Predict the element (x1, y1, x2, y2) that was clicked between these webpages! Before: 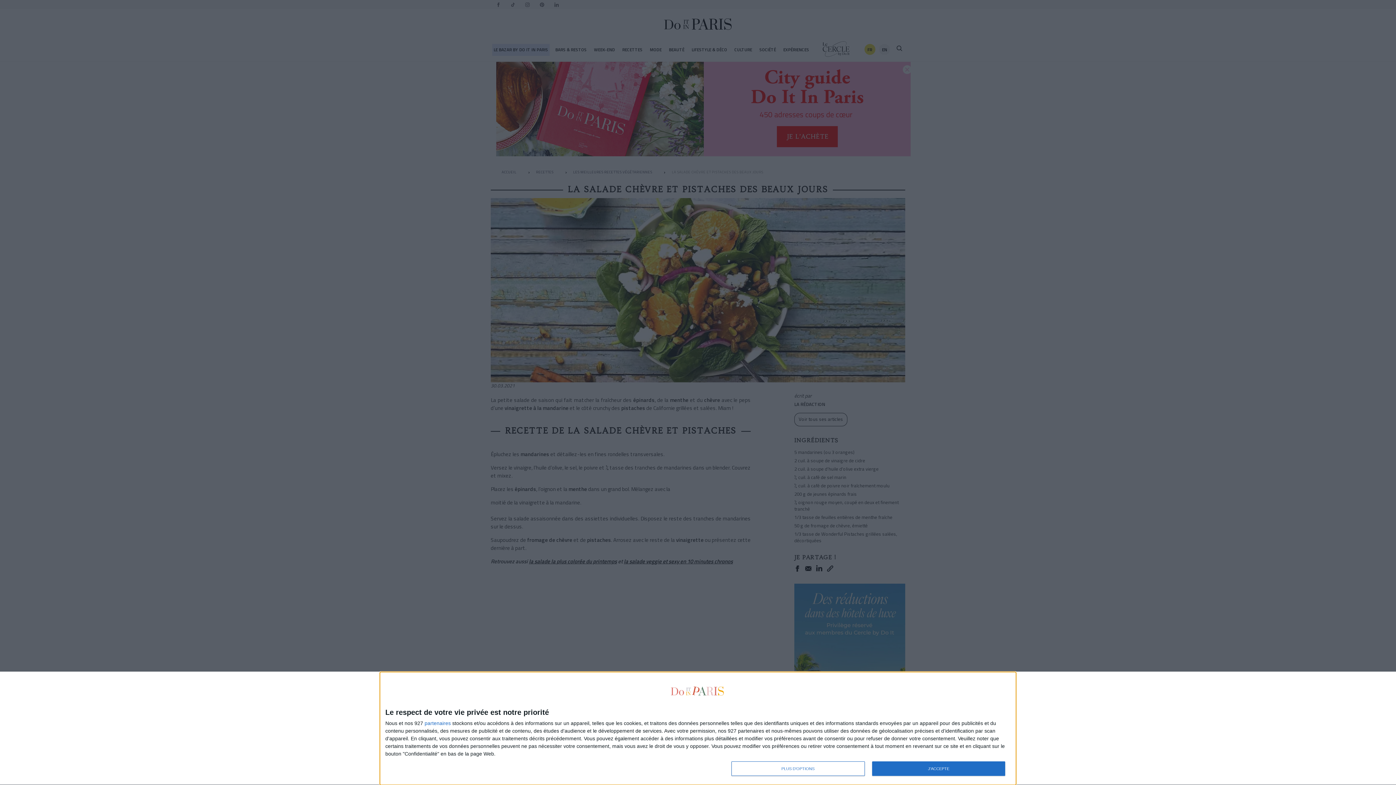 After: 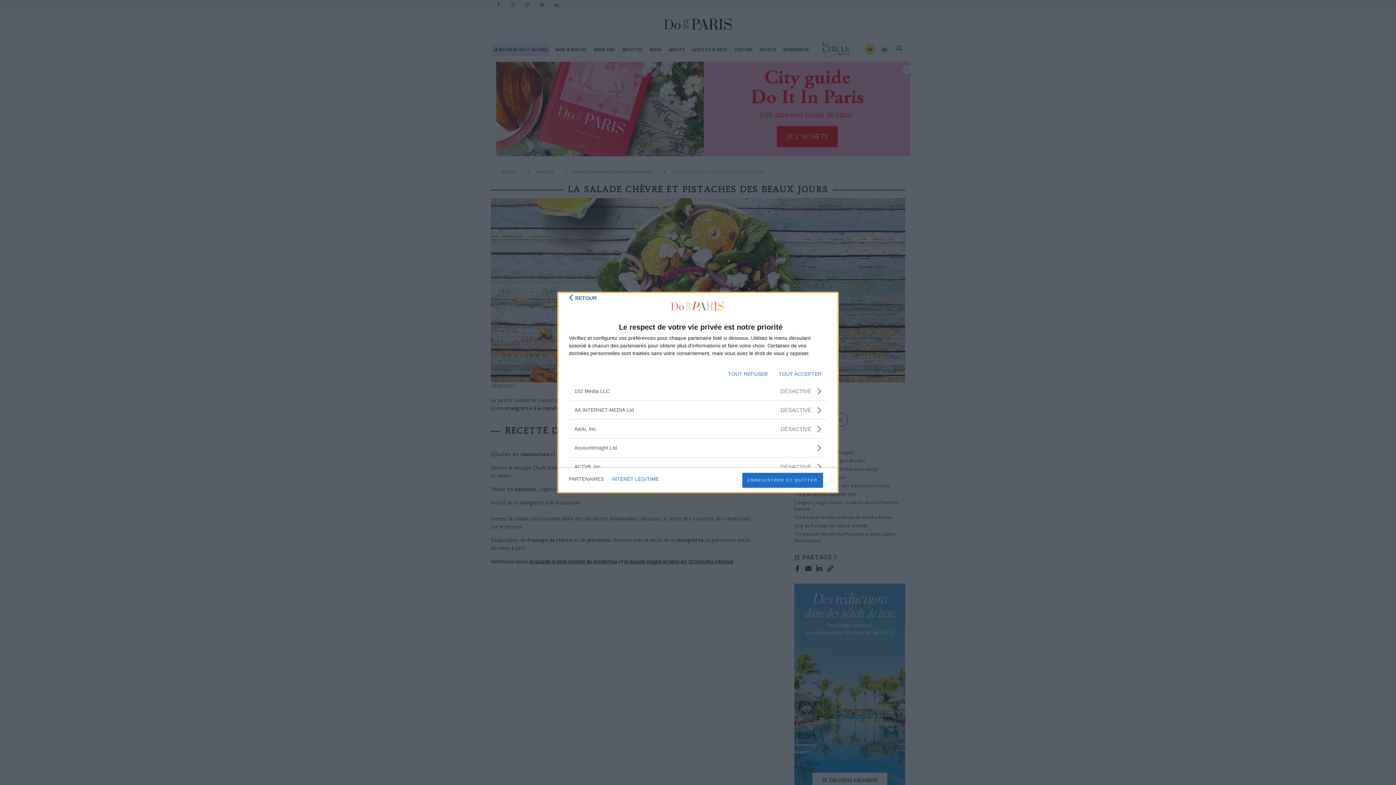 Action: label: partenaires bbox: (424, 720, 450, 726)